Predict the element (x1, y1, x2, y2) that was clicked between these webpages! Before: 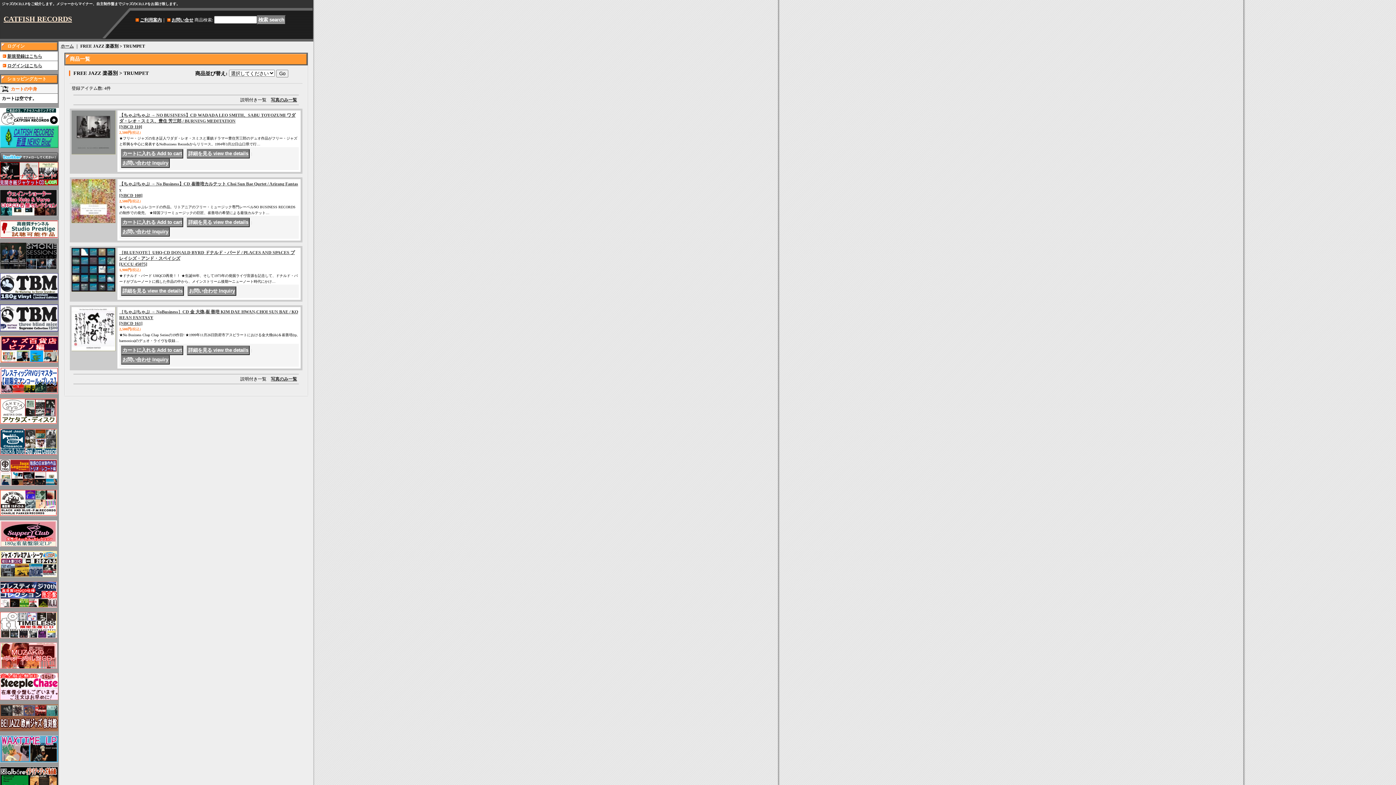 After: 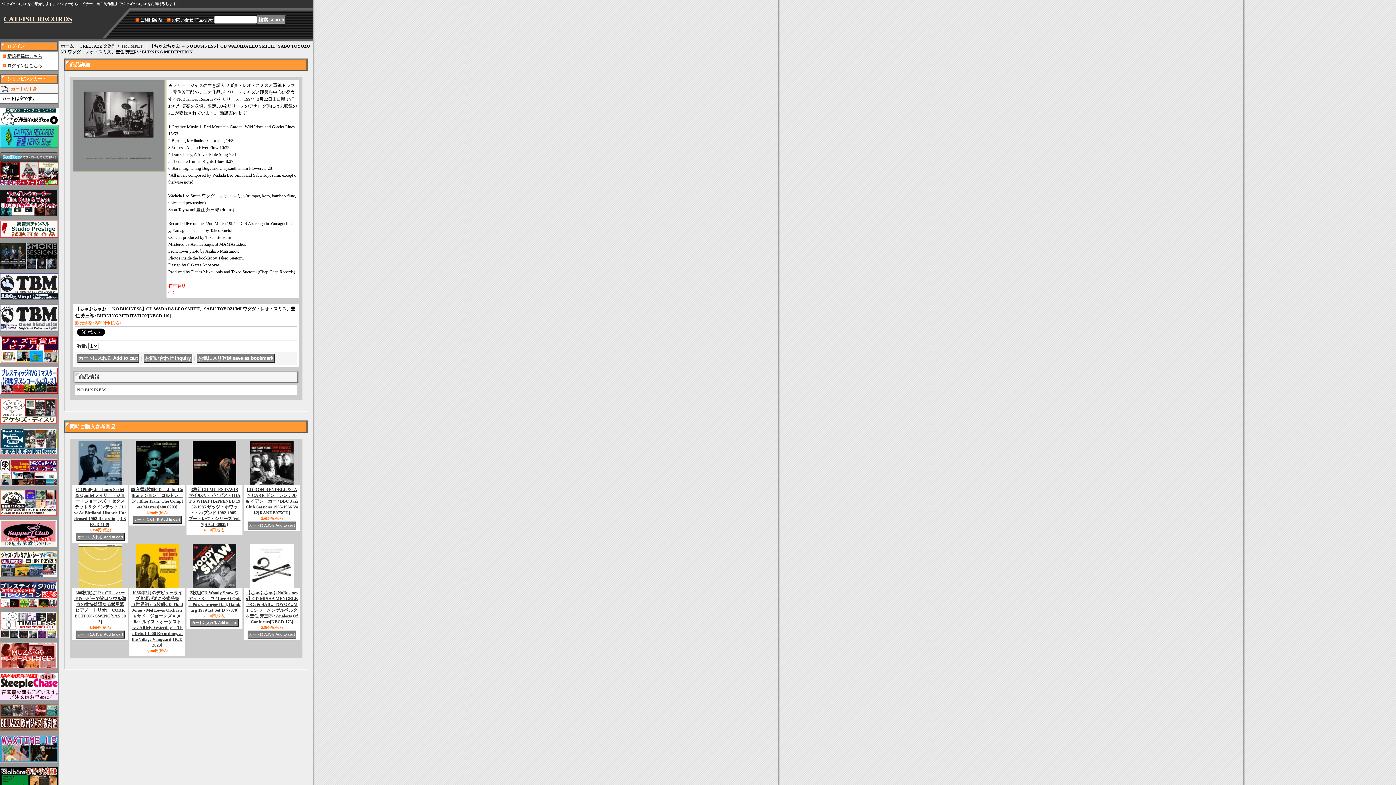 Action: bbox: (71, 150, 115, 155)